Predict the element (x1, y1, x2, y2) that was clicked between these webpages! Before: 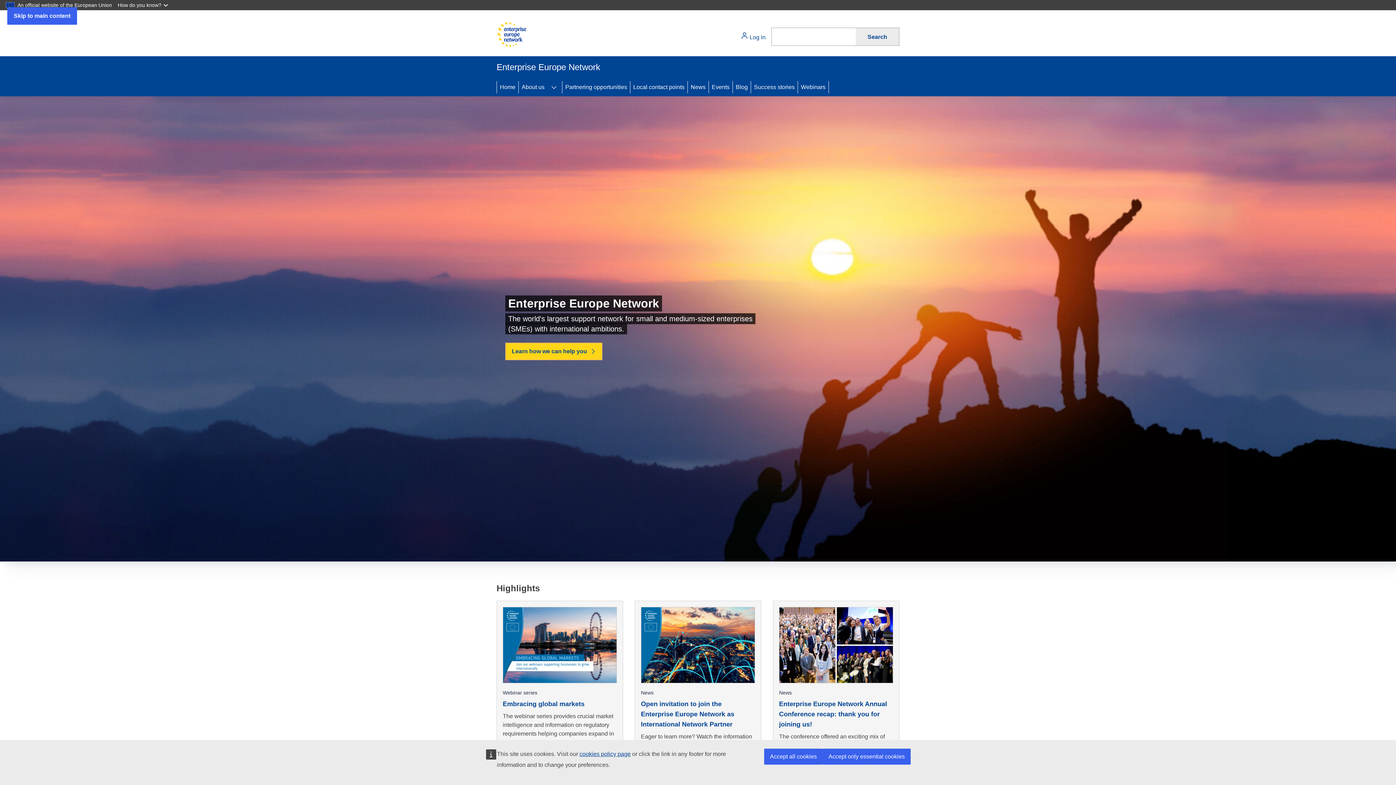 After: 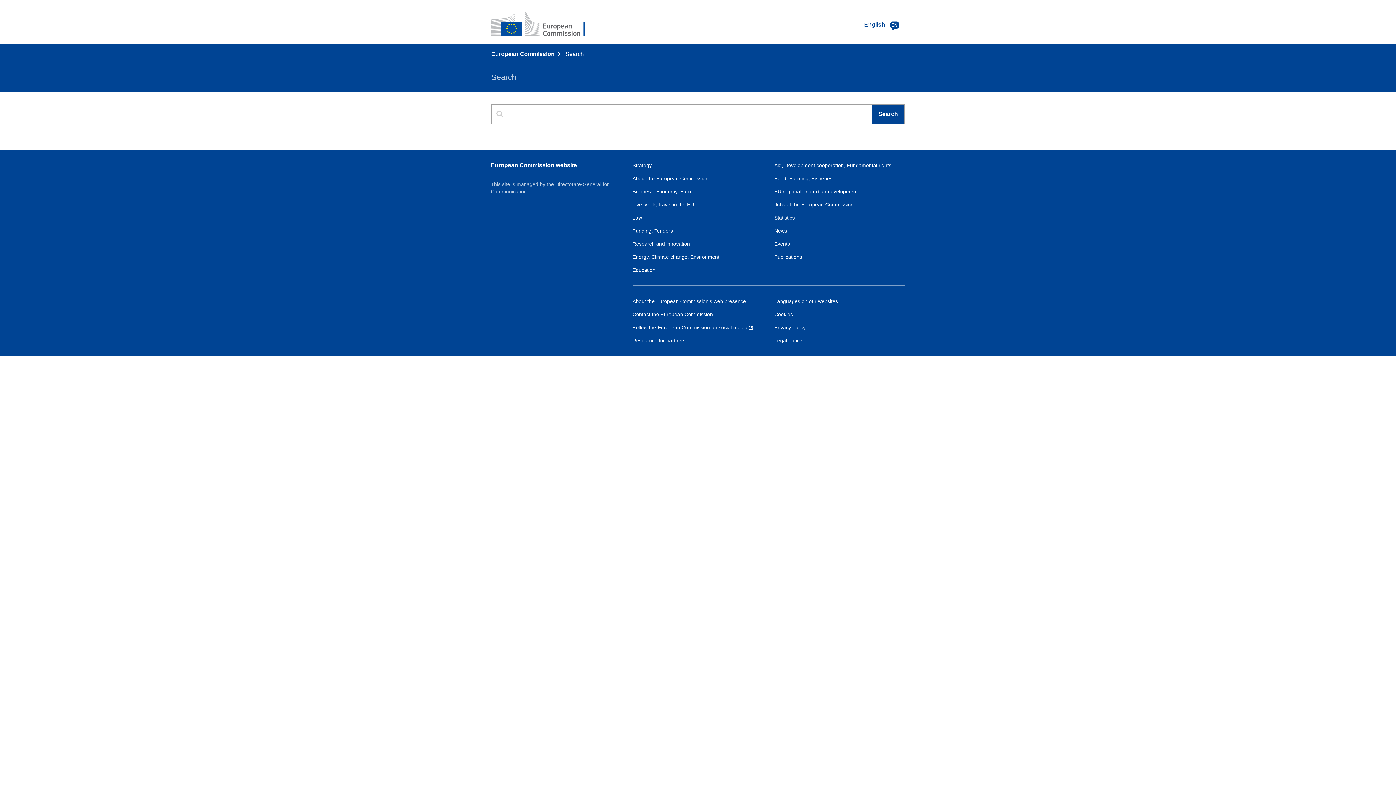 Action: bbox: (856, 27, 899, 45) label: Search